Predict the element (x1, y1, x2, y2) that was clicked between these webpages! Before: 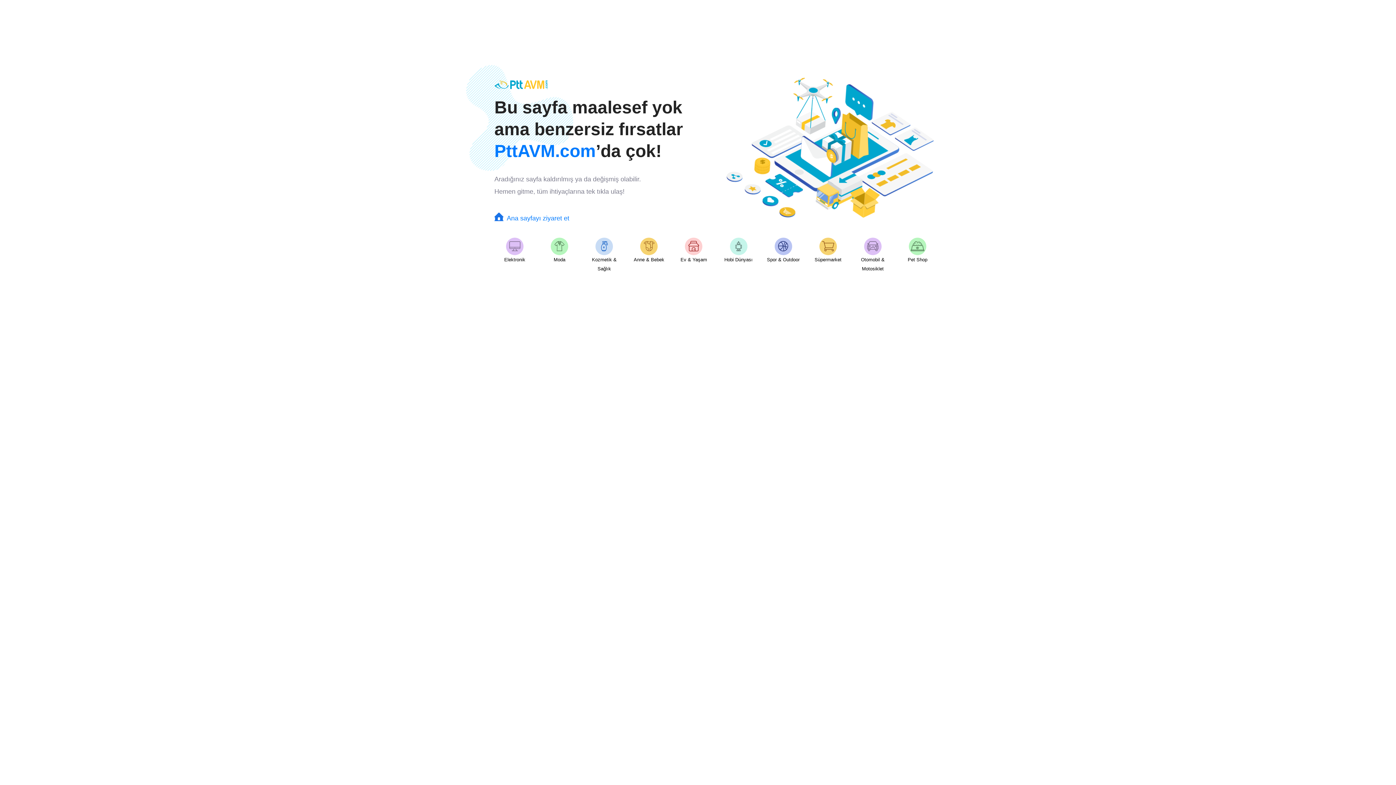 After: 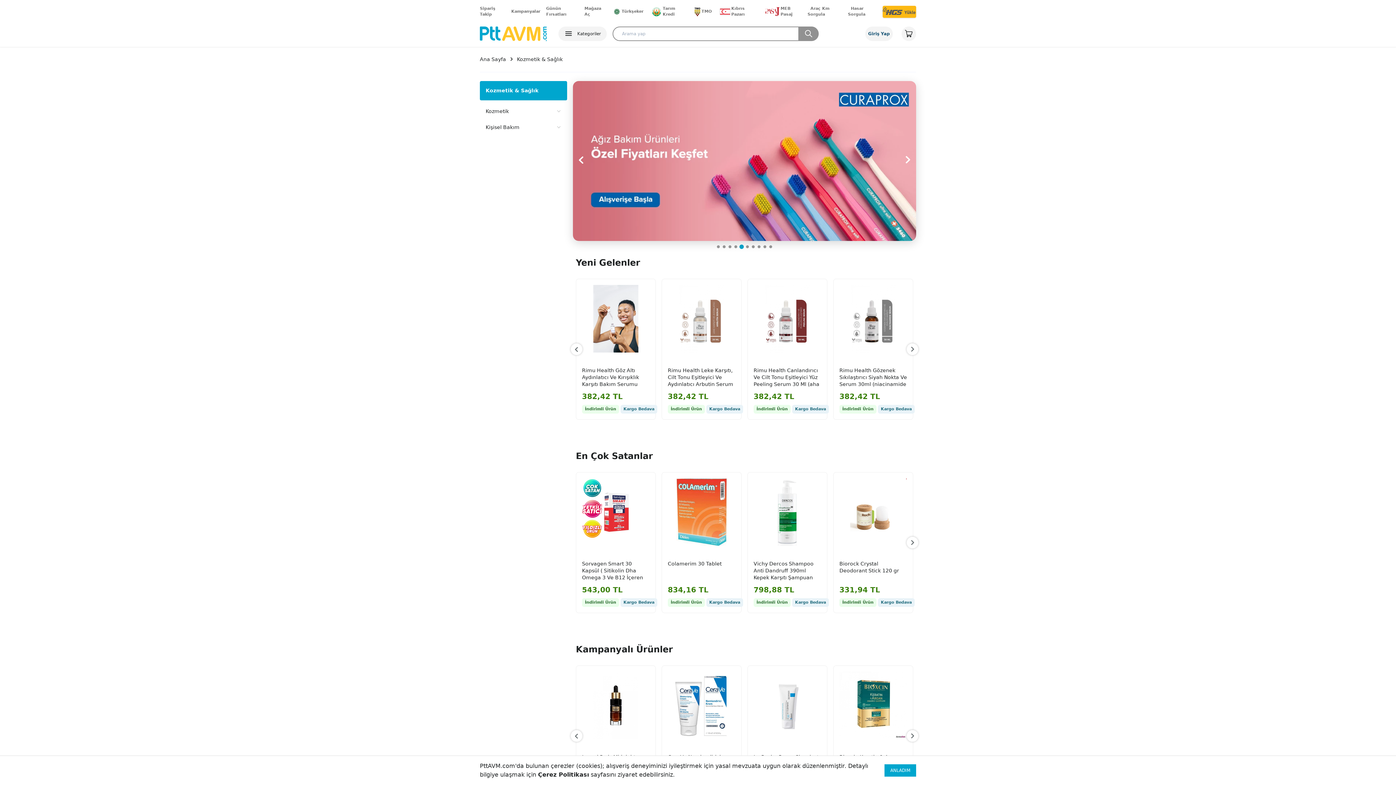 Action: label: Kozmetik & Sağlık bbox: (584, 234, 624, 276)